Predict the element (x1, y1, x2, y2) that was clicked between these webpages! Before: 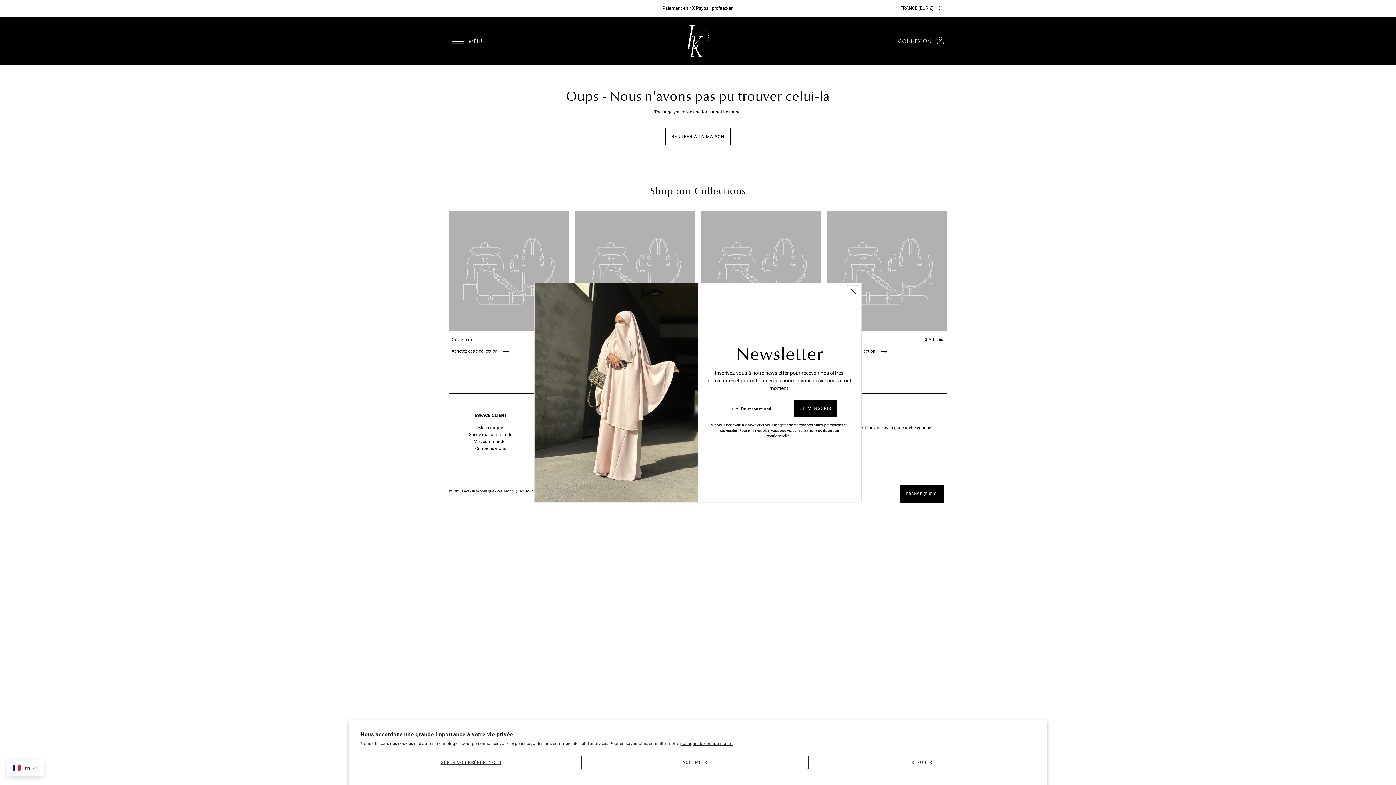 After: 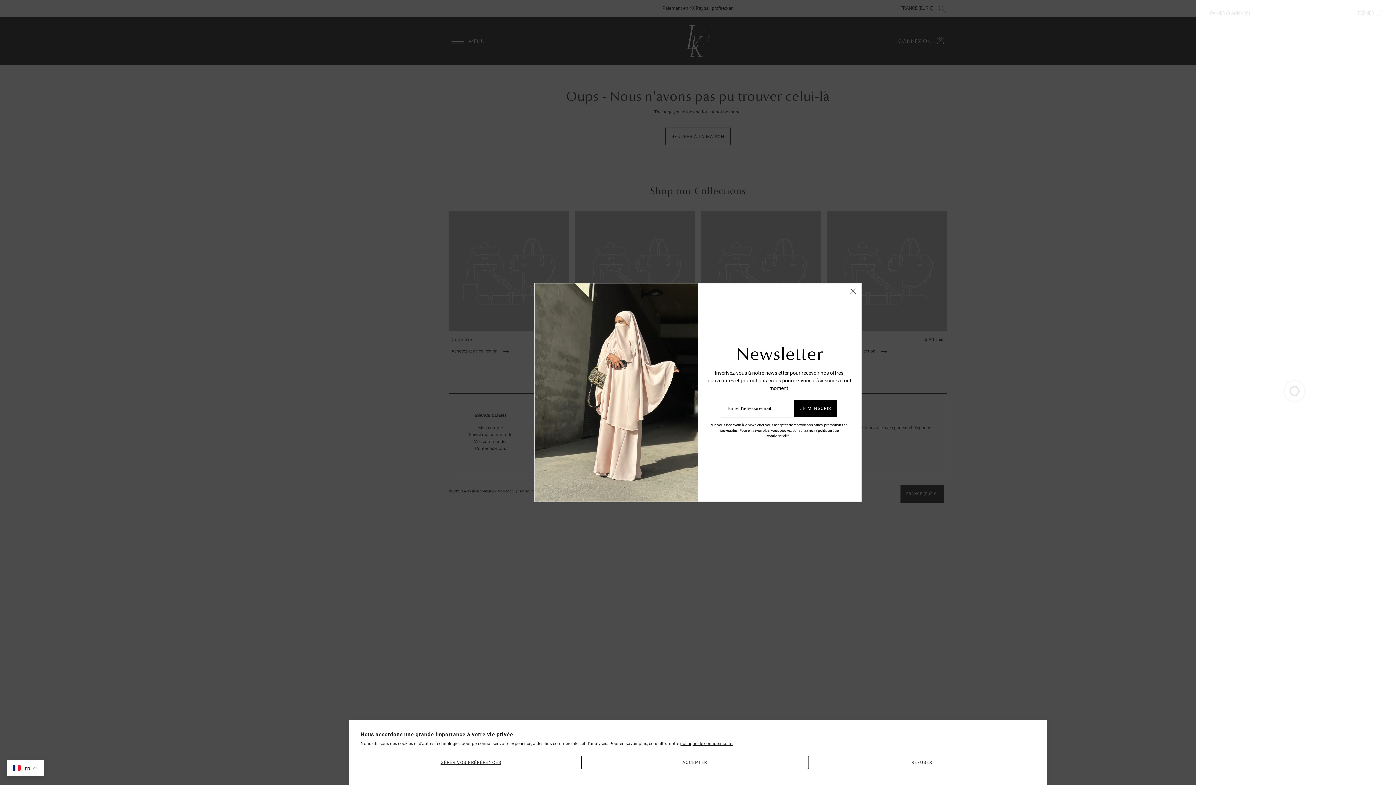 Action: bbox: (934, 32, 947, 50) label: Open cart